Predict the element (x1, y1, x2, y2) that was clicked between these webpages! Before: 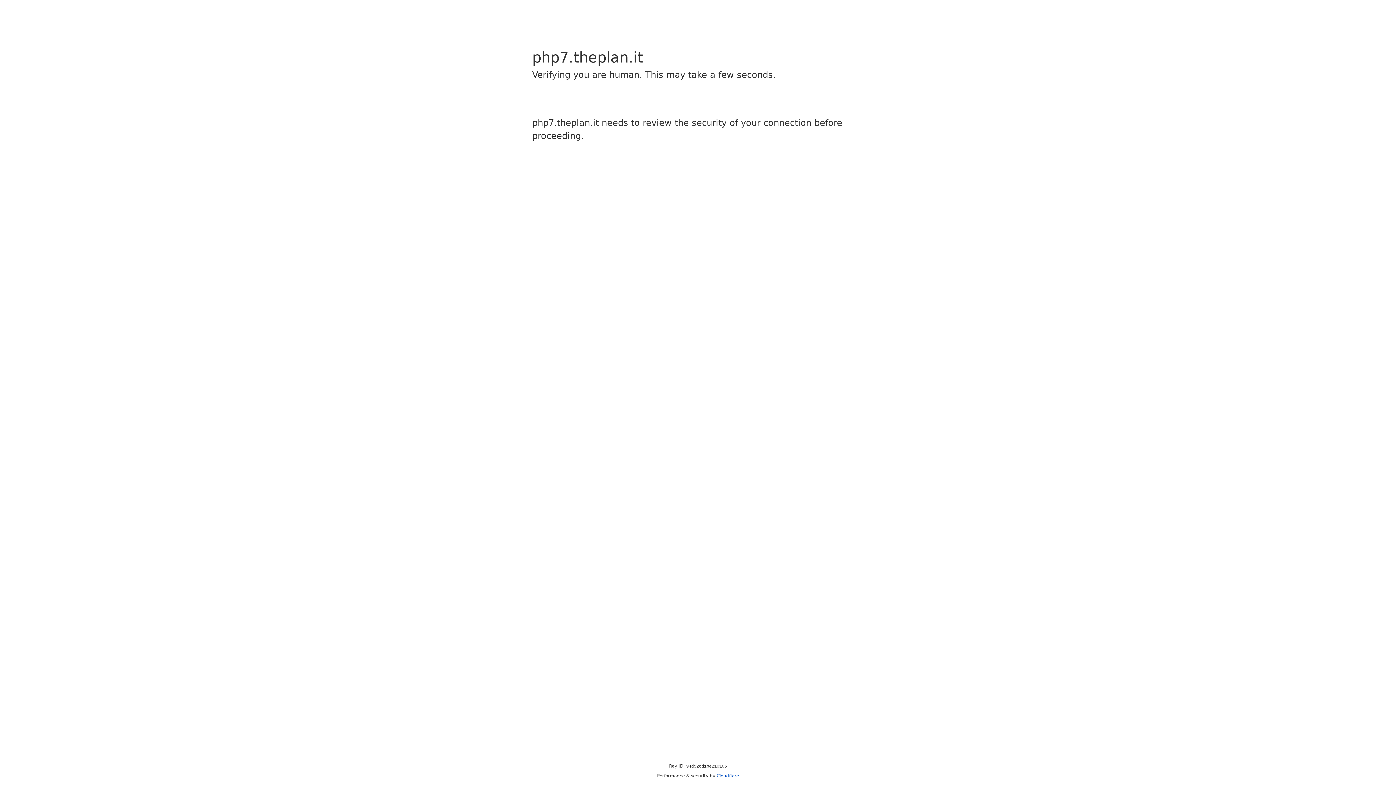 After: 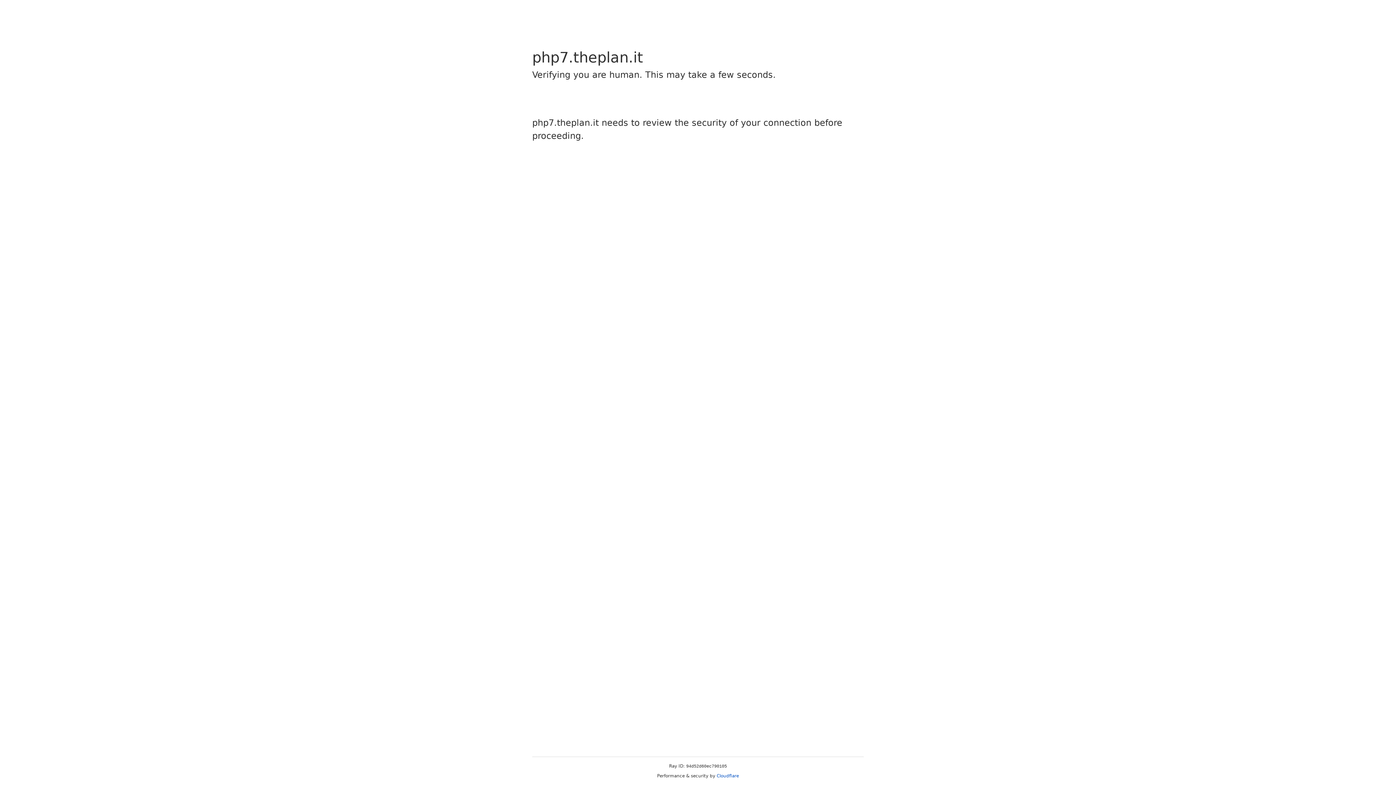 Action: label: Cloudflare bbox: (716, 773, 739, 778)